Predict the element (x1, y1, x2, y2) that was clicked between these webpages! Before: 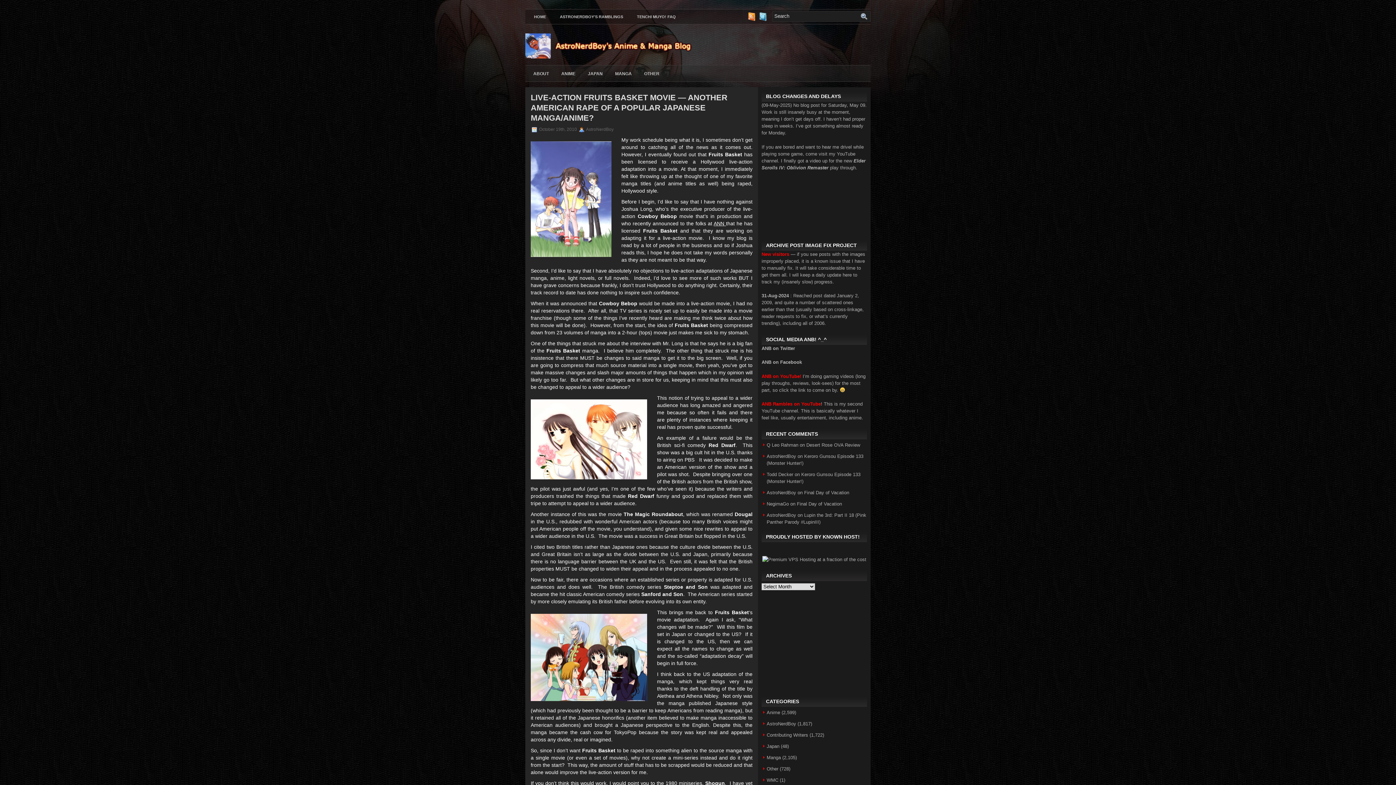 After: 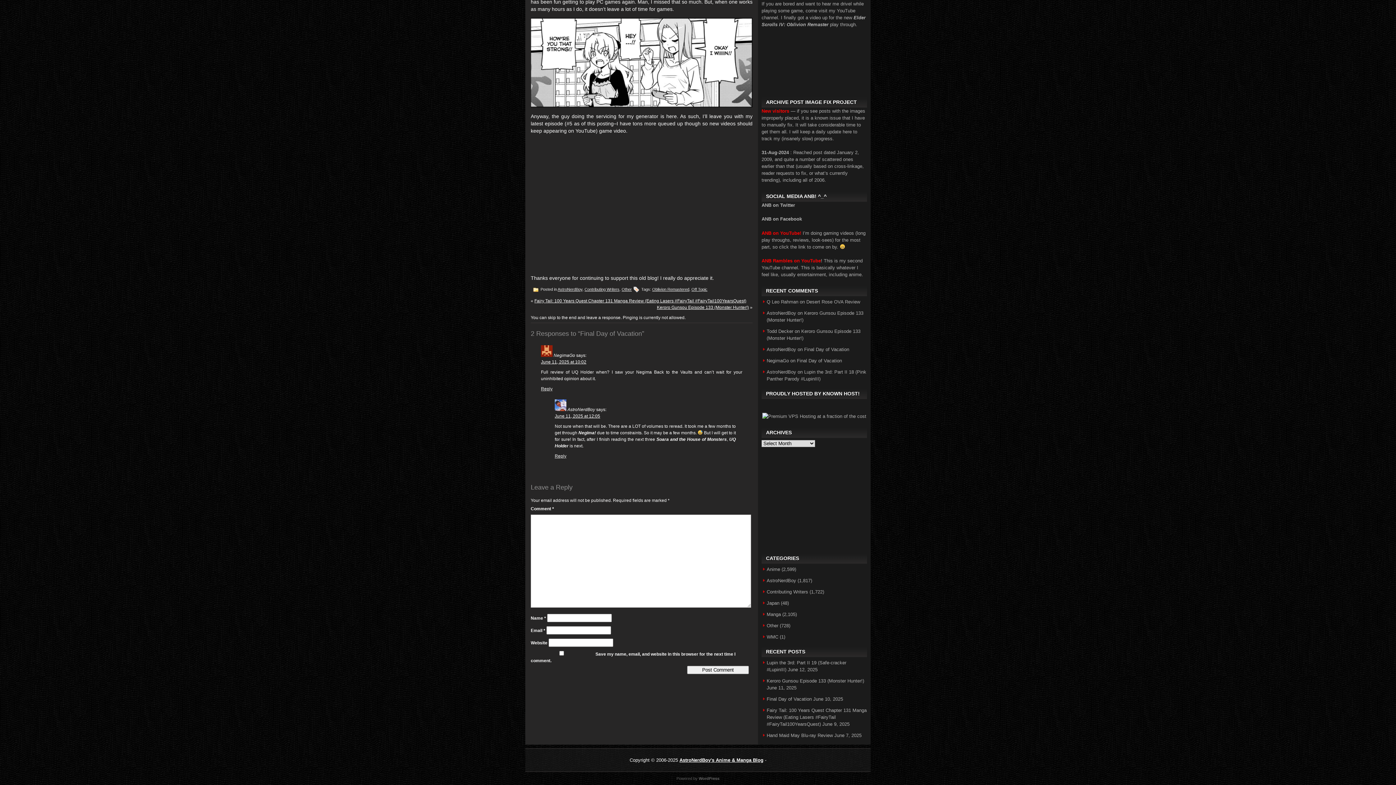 Action: label: Final Day of Vacation bbox: (804, 490, 849, 495)